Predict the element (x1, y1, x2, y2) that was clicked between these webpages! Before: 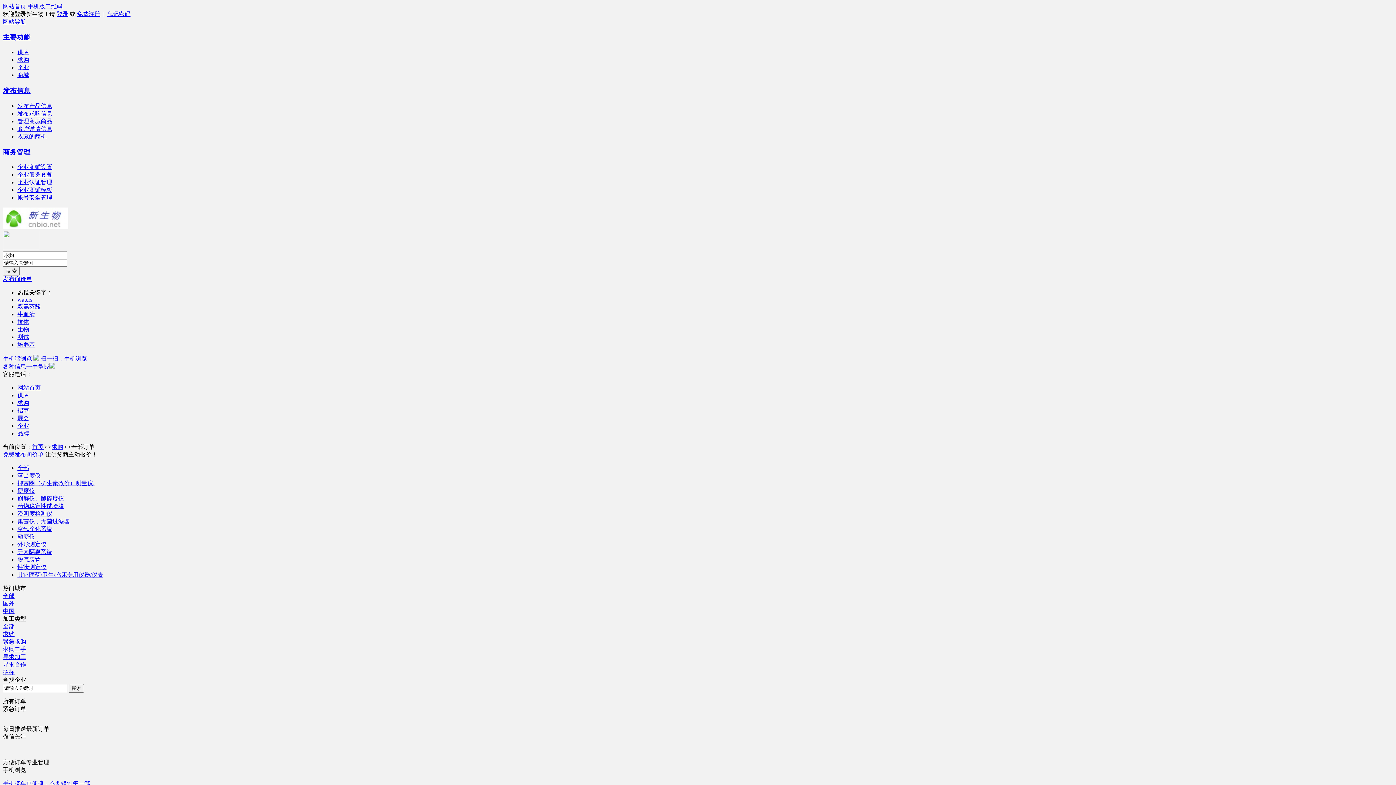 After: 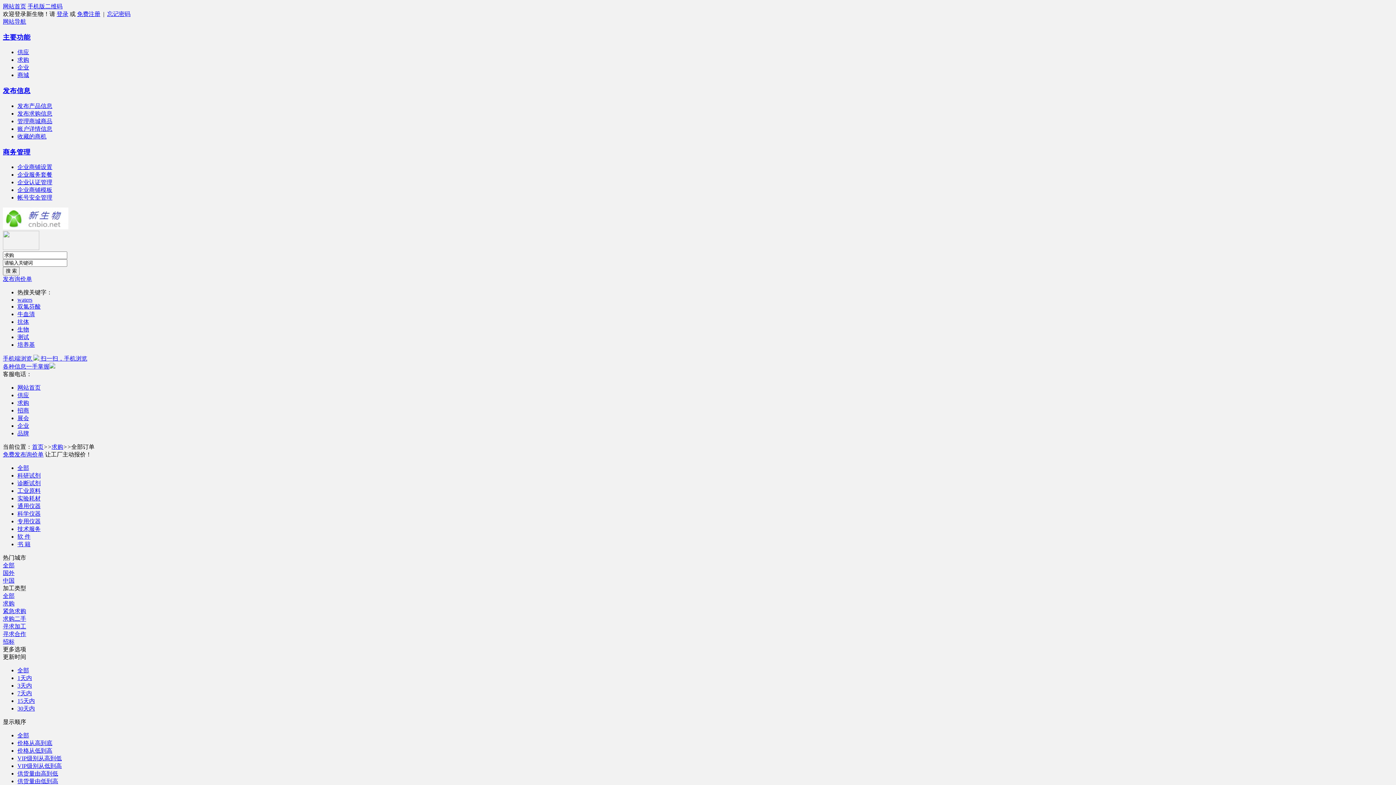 Action: label: 求购 bbox: (17, 400, 29, 406)